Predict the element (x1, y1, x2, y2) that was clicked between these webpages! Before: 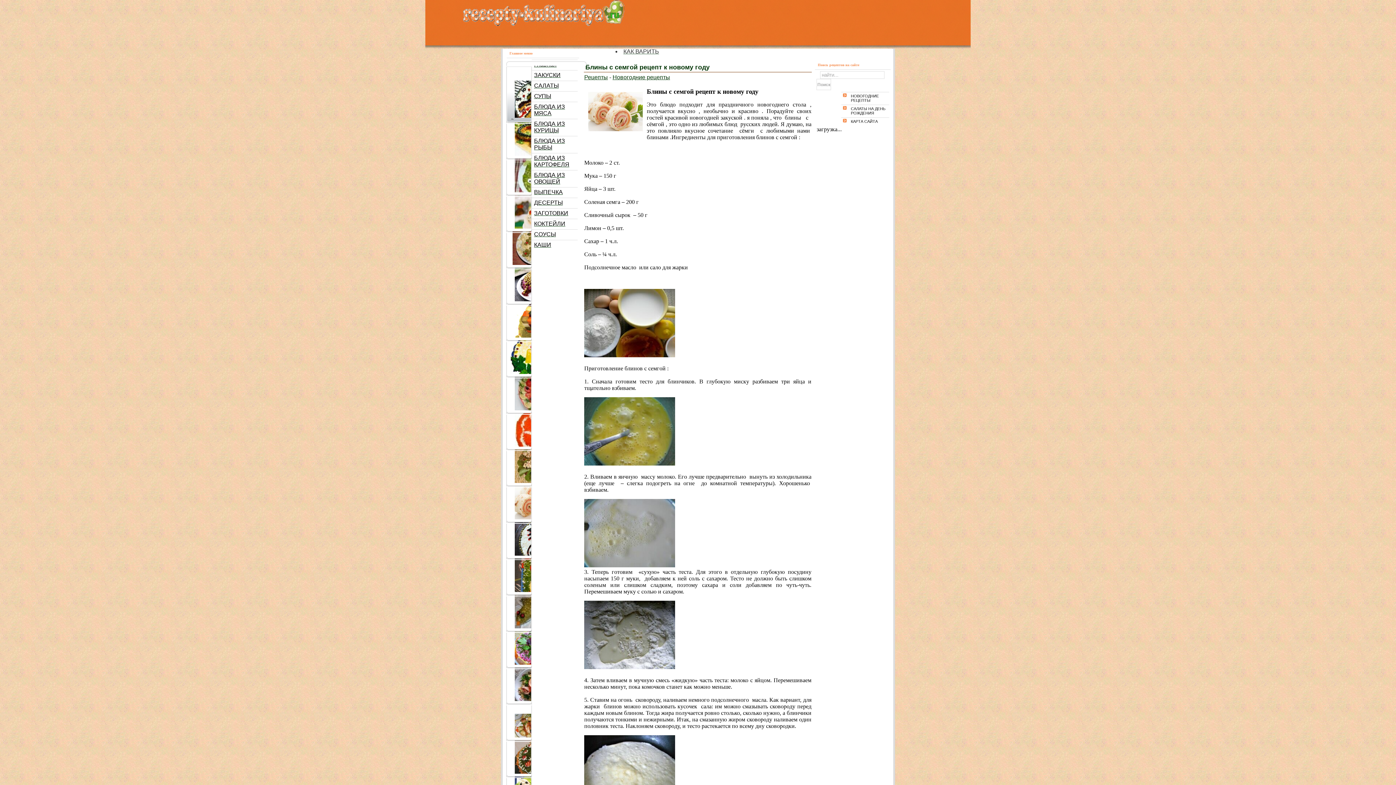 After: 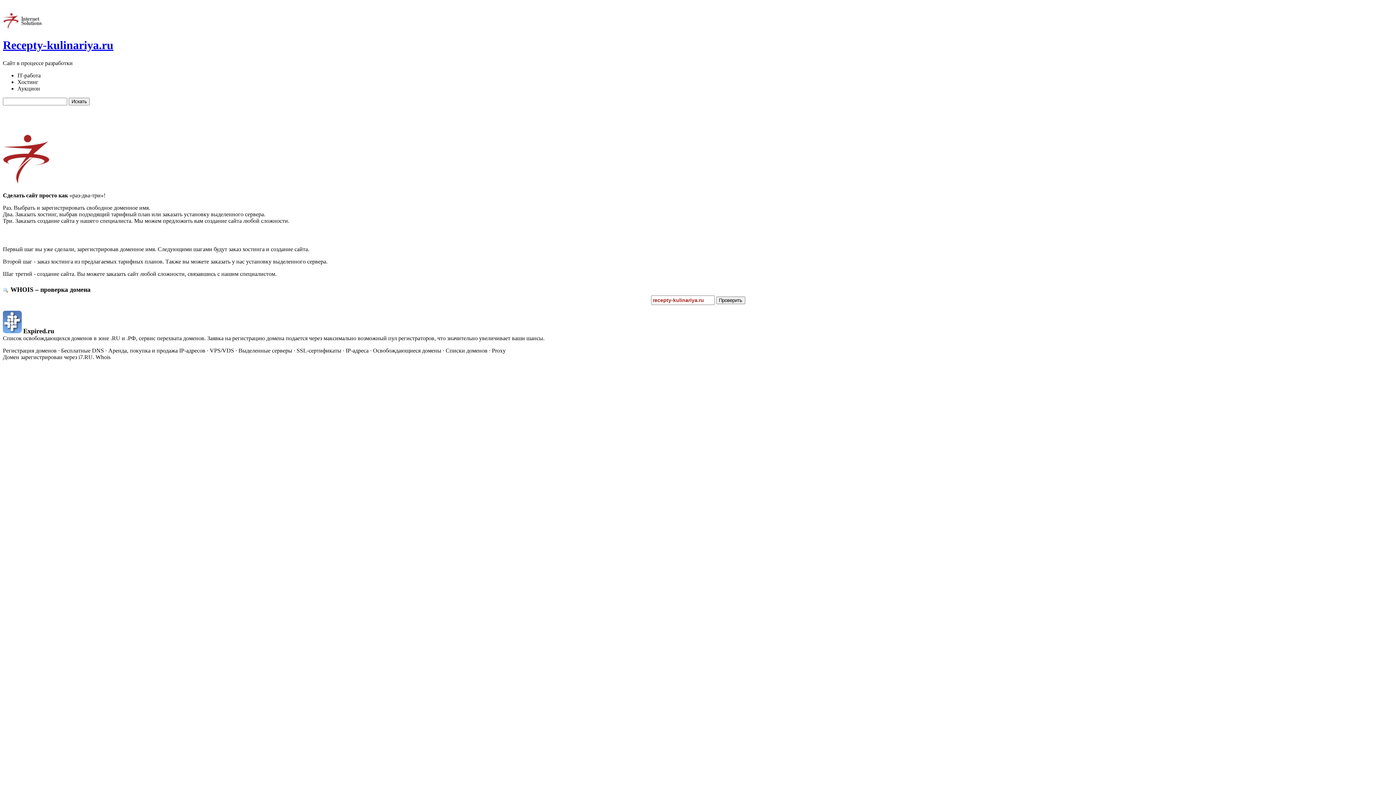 Action: bbox: (612, 74, 670, 80) label: Новогодние рецепты